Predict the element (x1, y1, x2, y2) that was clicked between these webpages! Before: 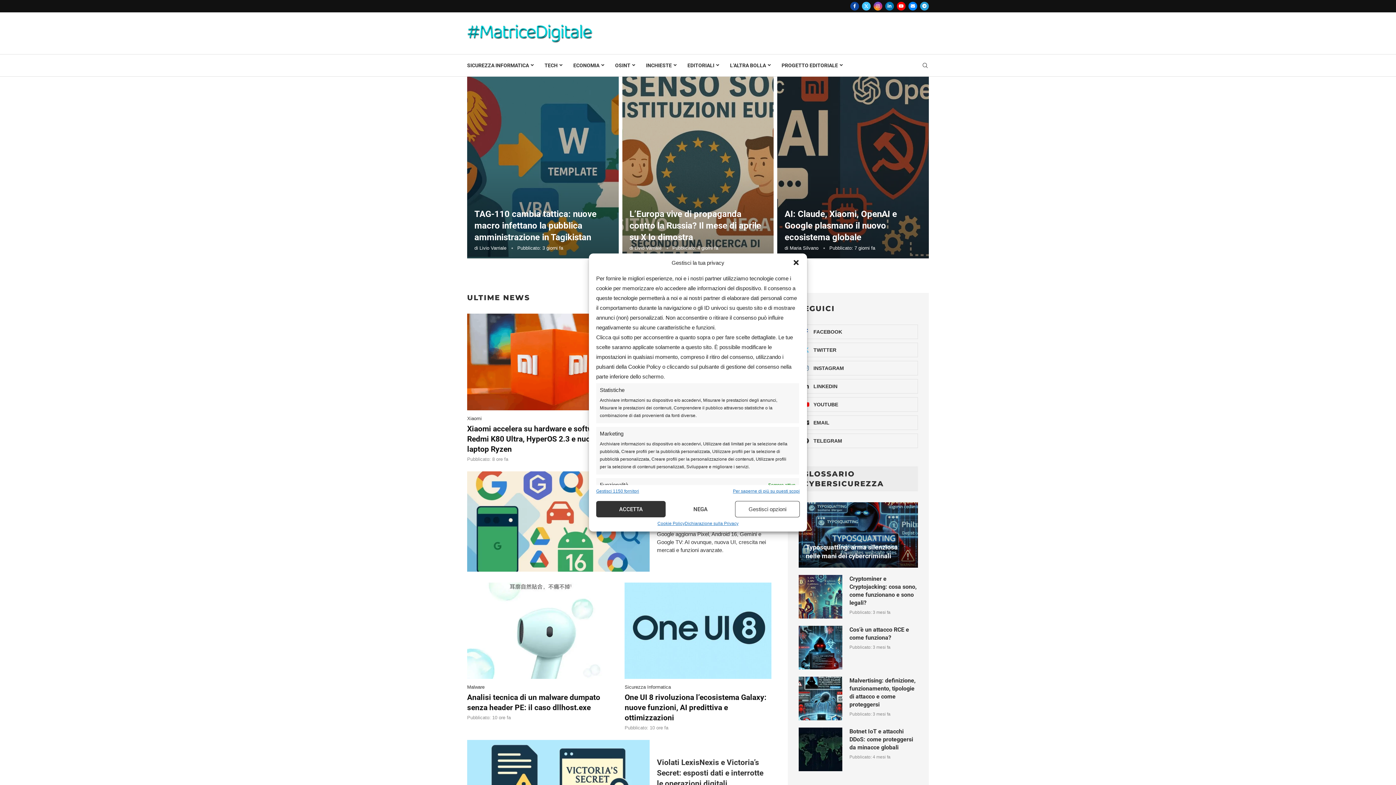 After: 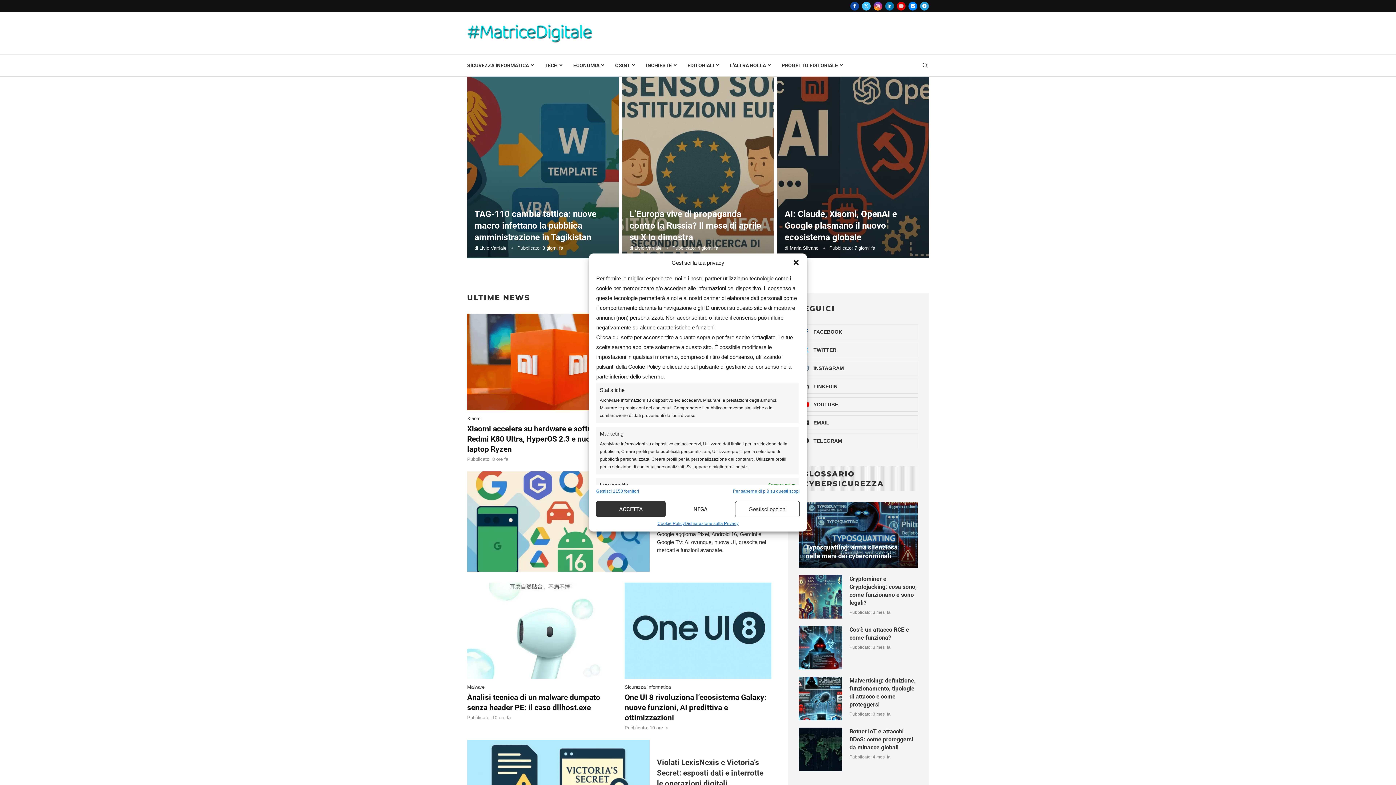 Action: label: Youtube bbox: (897, 1, 905, 10)